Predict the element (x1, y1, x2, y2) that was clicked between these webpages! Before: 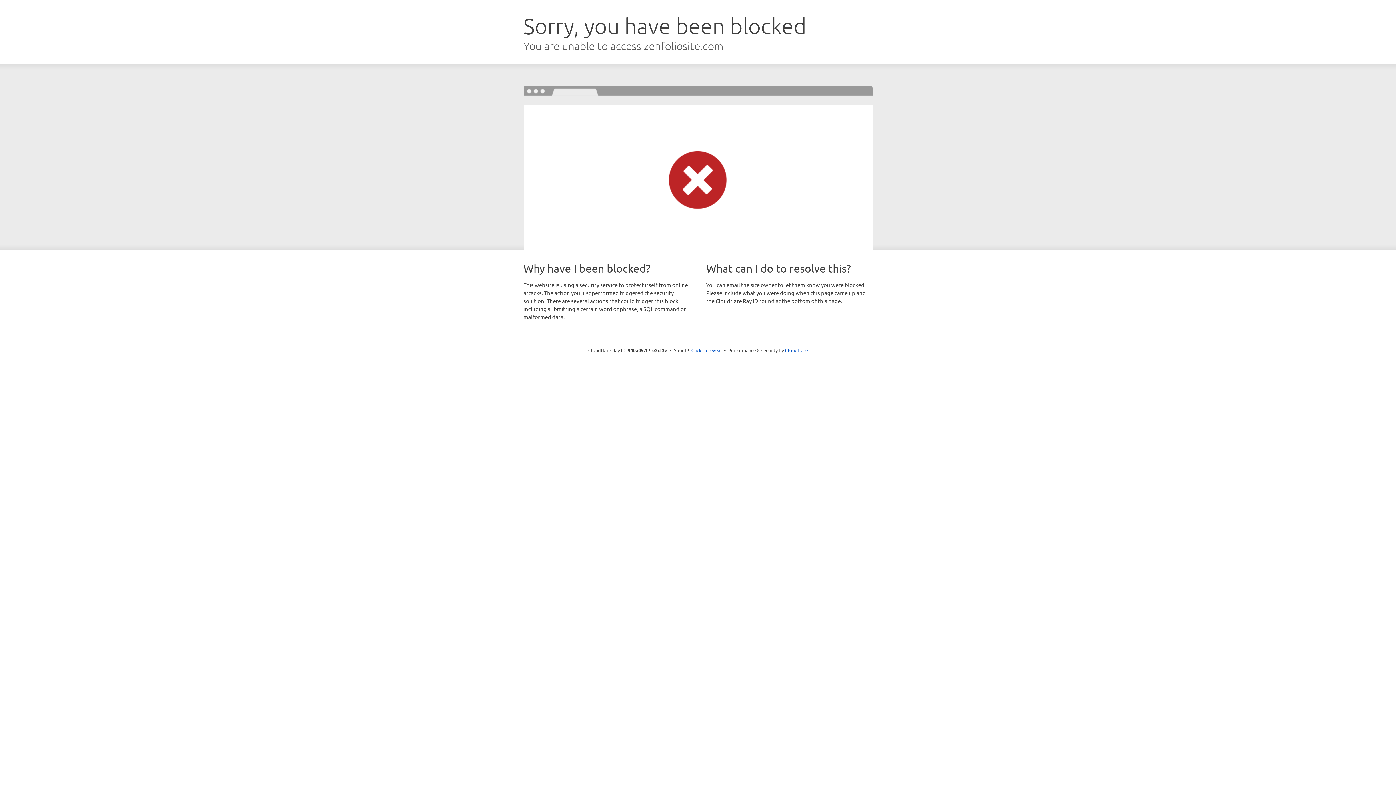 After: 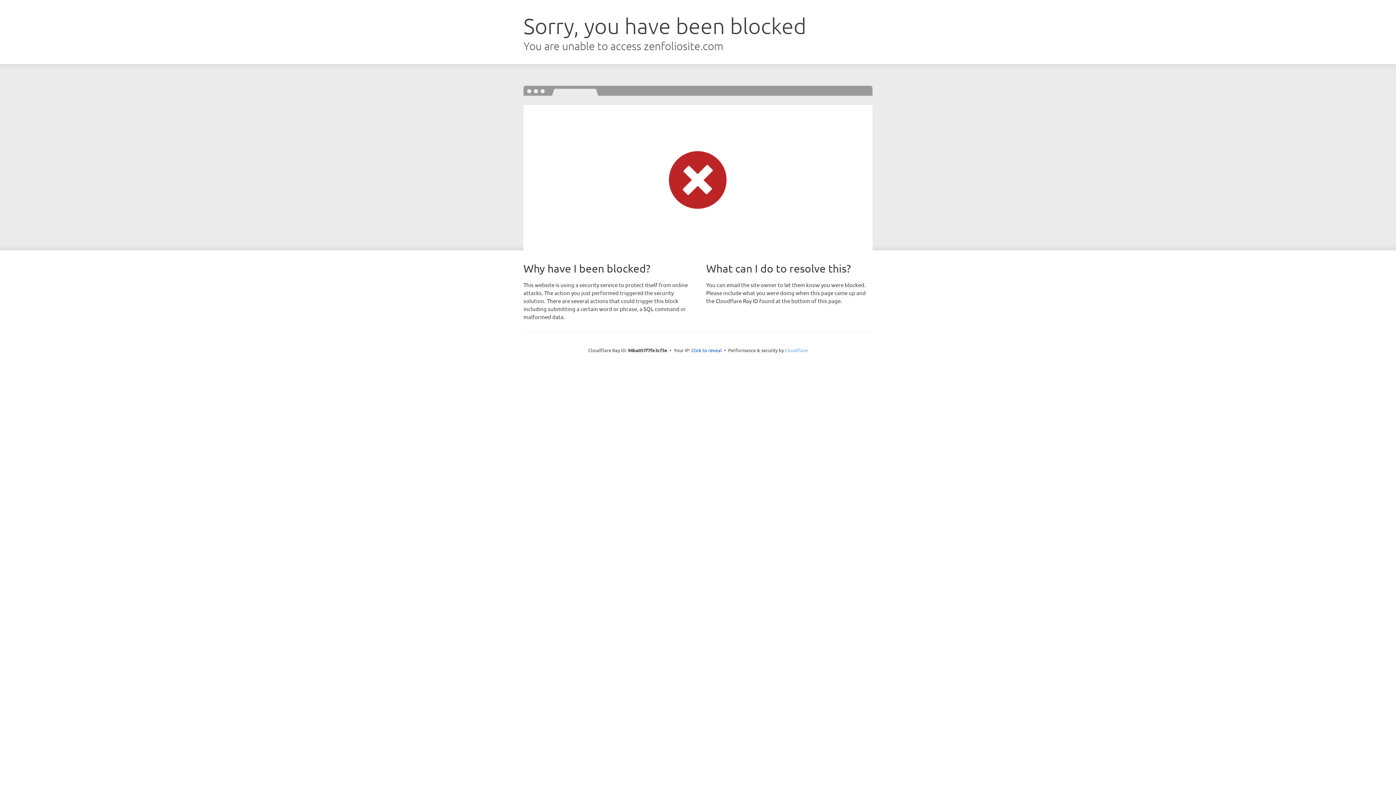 Action: bbox: (785, 347, 808, 353) label: Cloudflare